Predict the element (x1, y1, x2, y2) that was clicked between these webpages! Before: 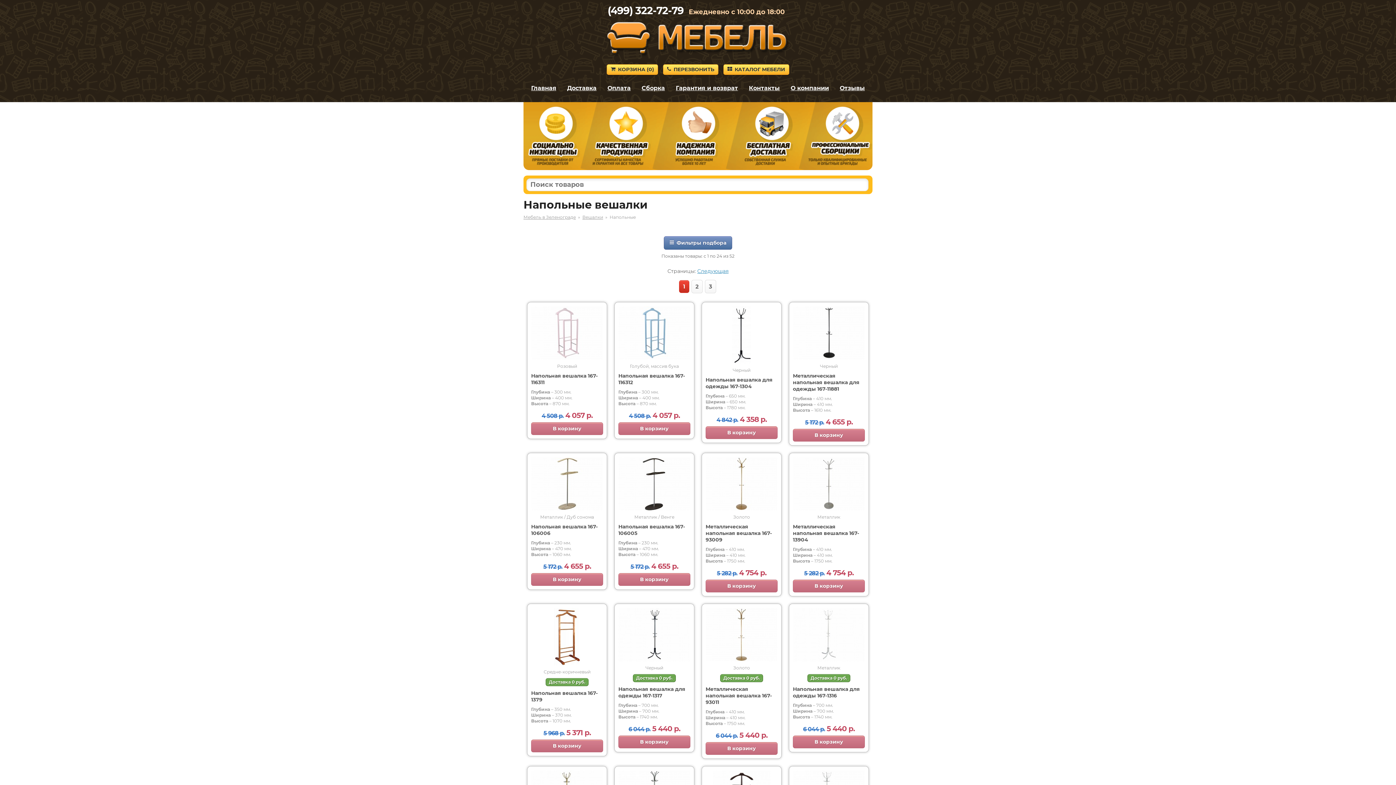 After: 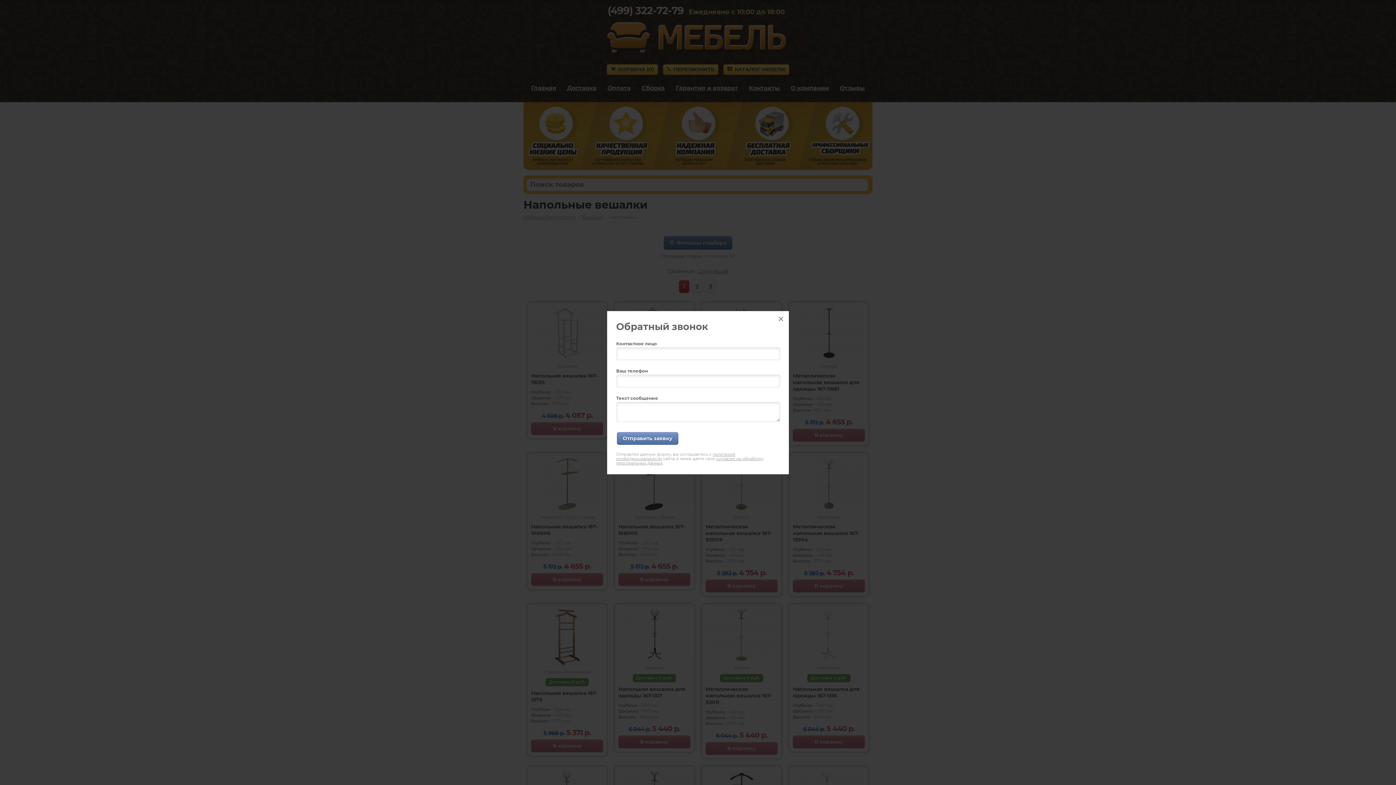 Action: bbox: (663, 64, 718, 74) label: ПЕРЕЗВОНИТЬ